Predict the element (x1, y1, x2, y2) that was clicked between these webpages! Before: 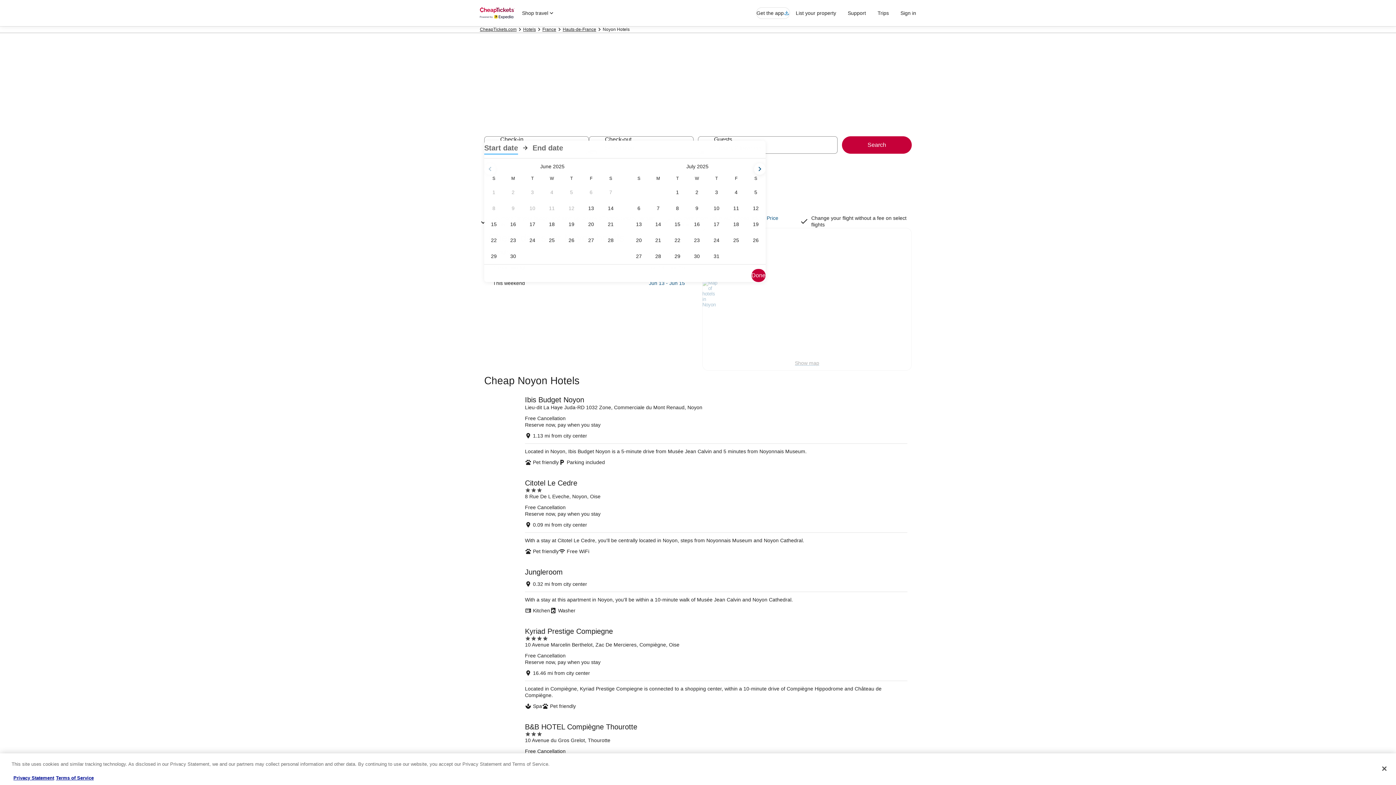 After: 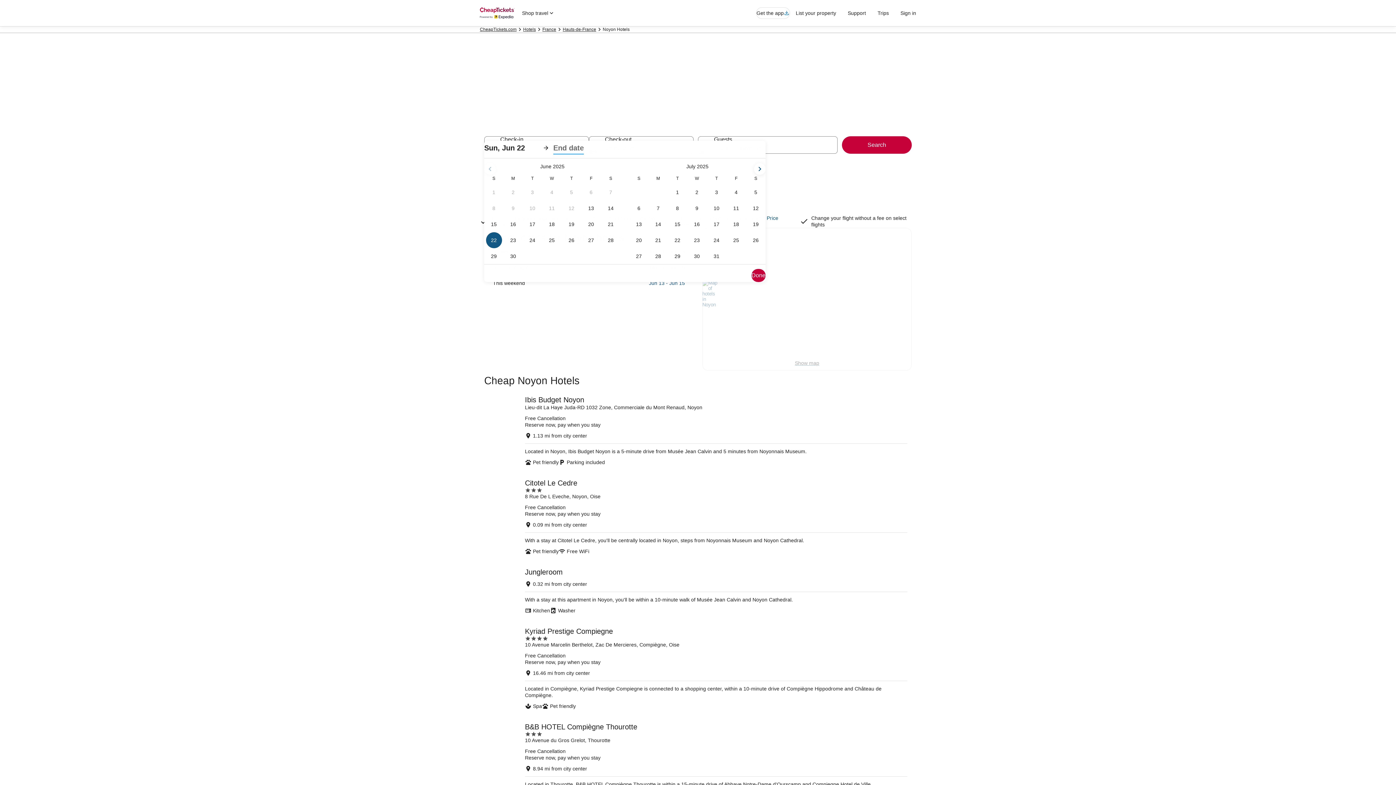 Action: bbox: (484, 232, 503, 248) label: Jun 22, 2025